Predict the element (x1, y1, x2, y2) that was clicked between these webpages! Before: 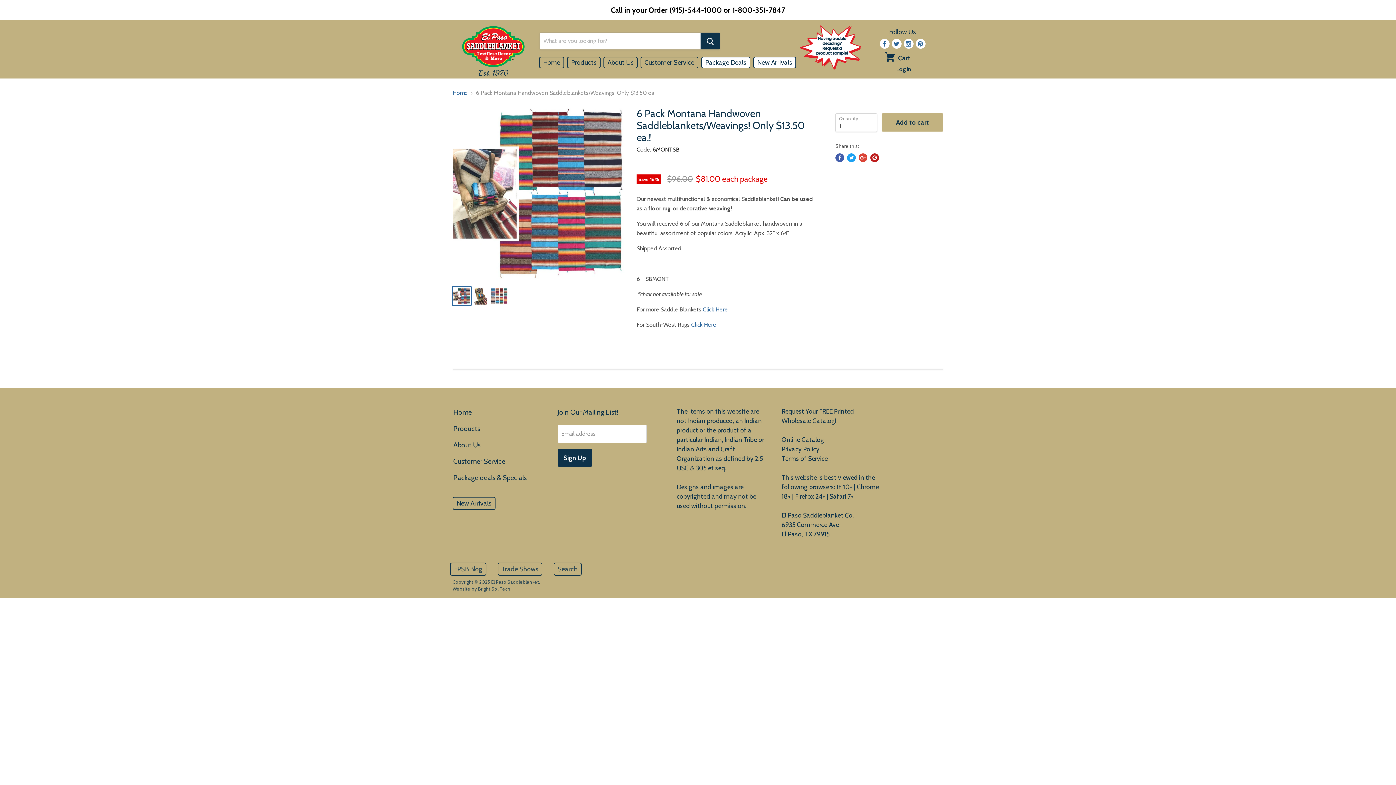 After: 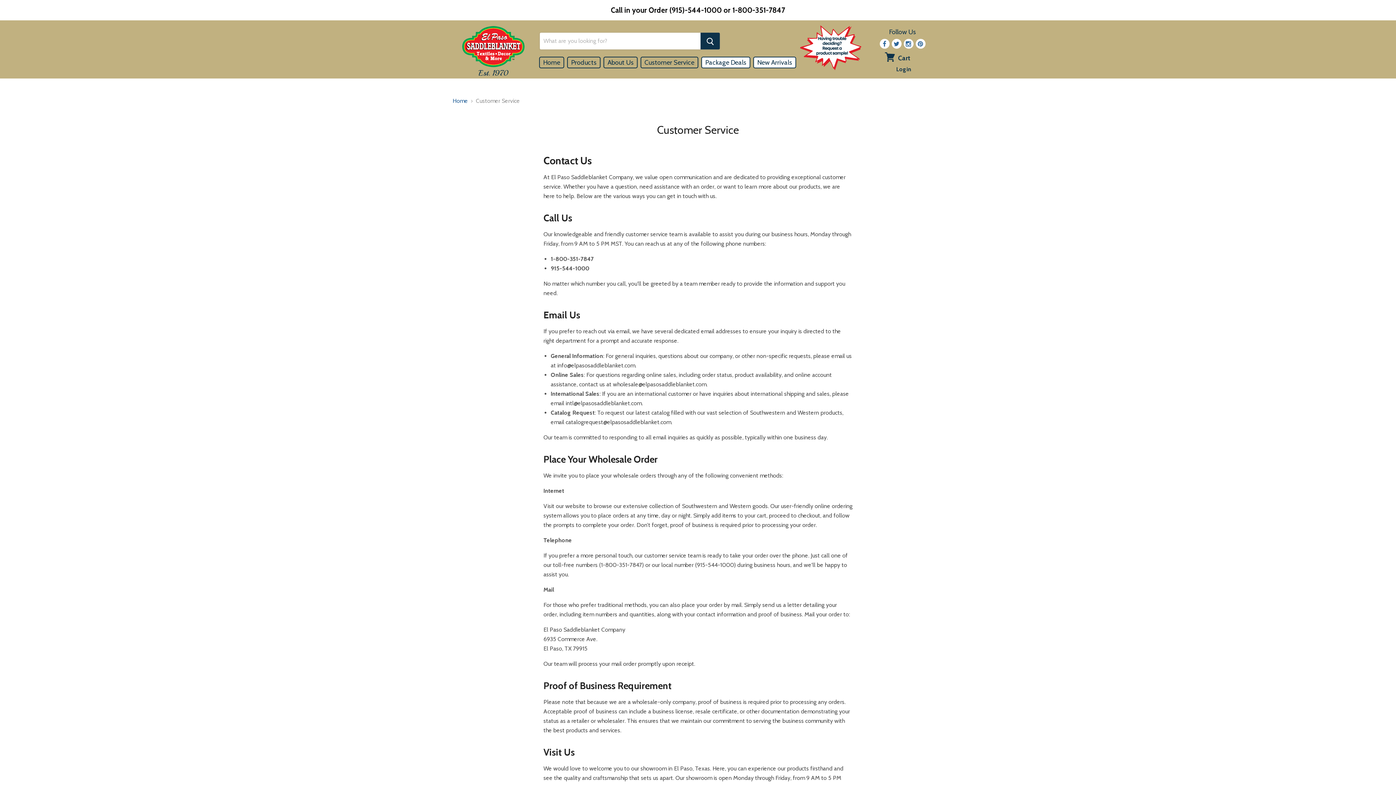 Action: bbox: (450, 455, 508, 467) label: Customer Service